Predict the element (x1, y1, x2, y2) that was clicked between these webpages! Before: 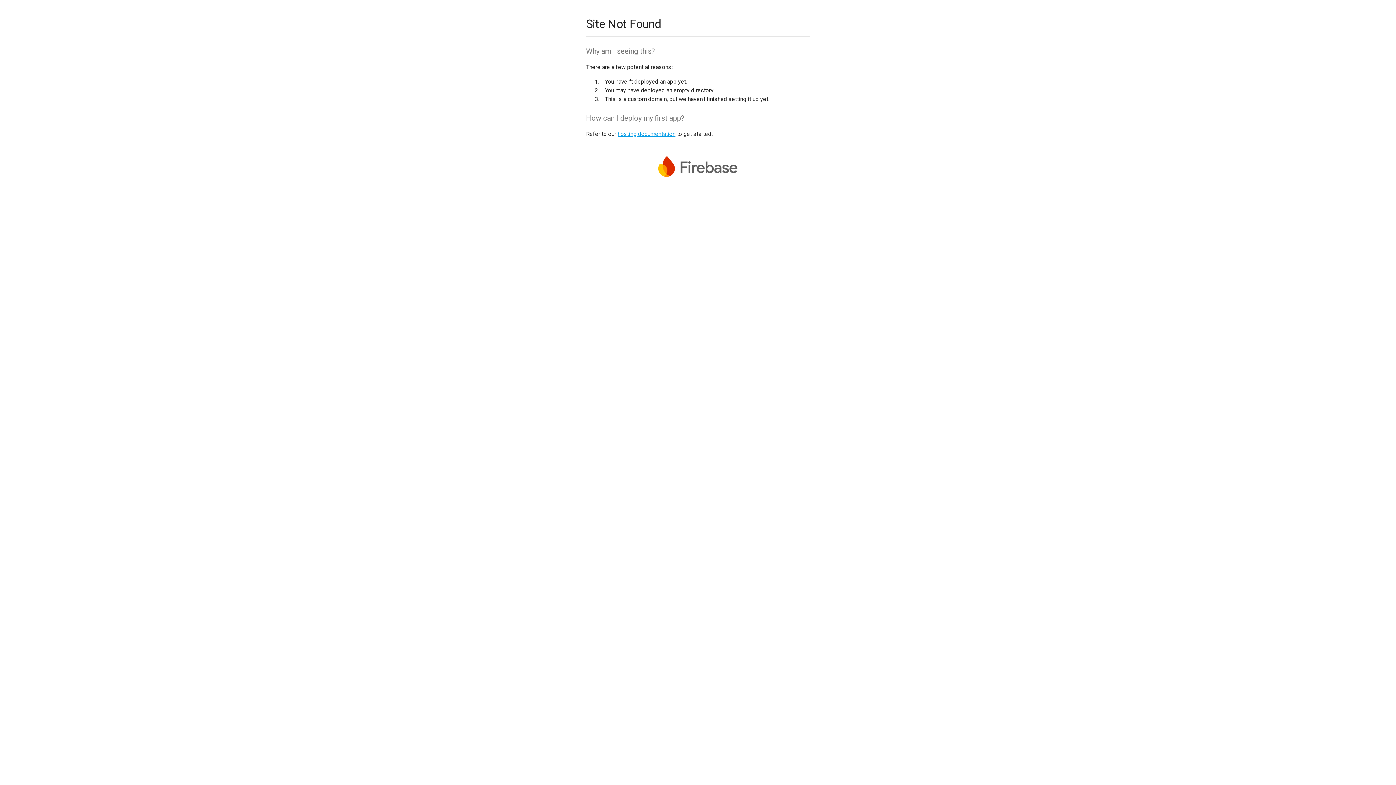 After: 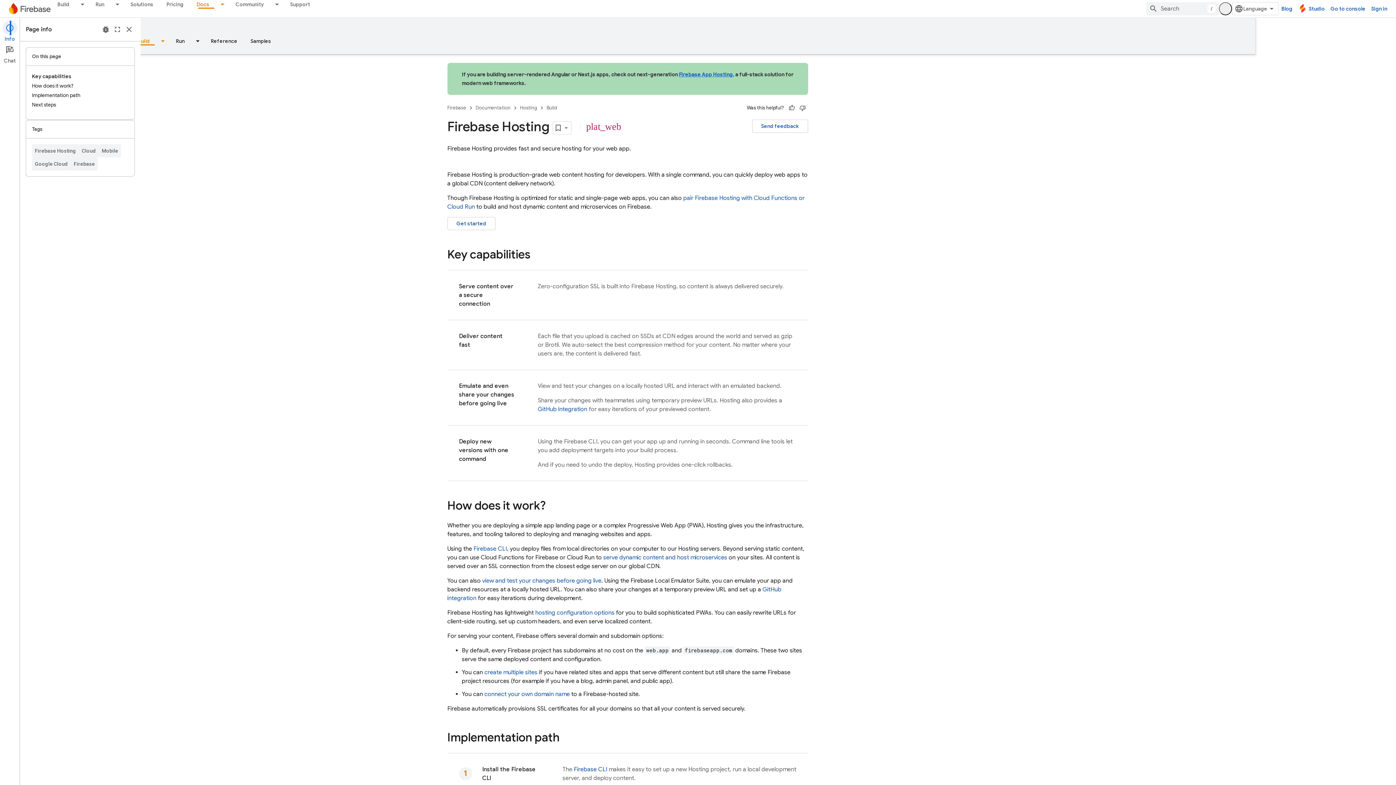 Action: bbox: (617, 130, 675, 137) label: hosting documentation